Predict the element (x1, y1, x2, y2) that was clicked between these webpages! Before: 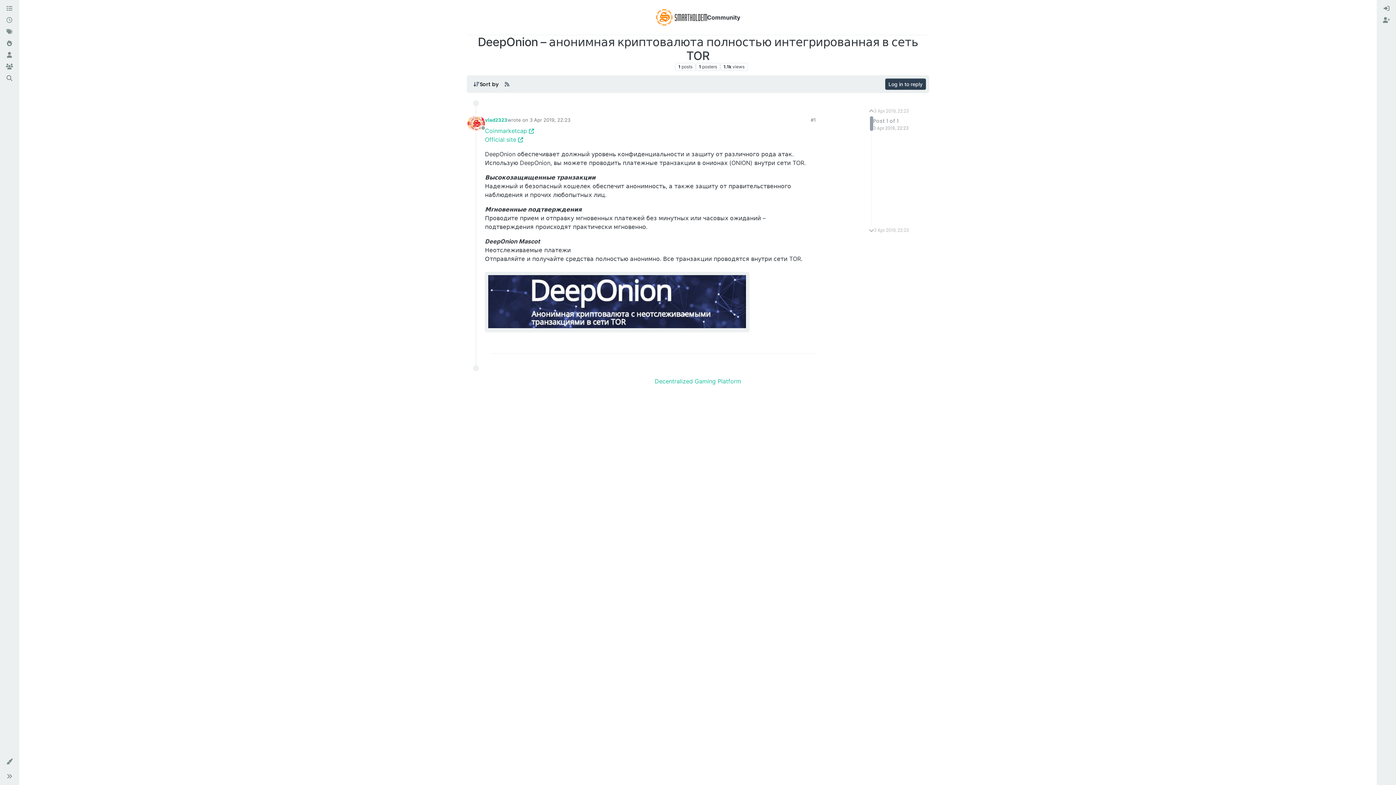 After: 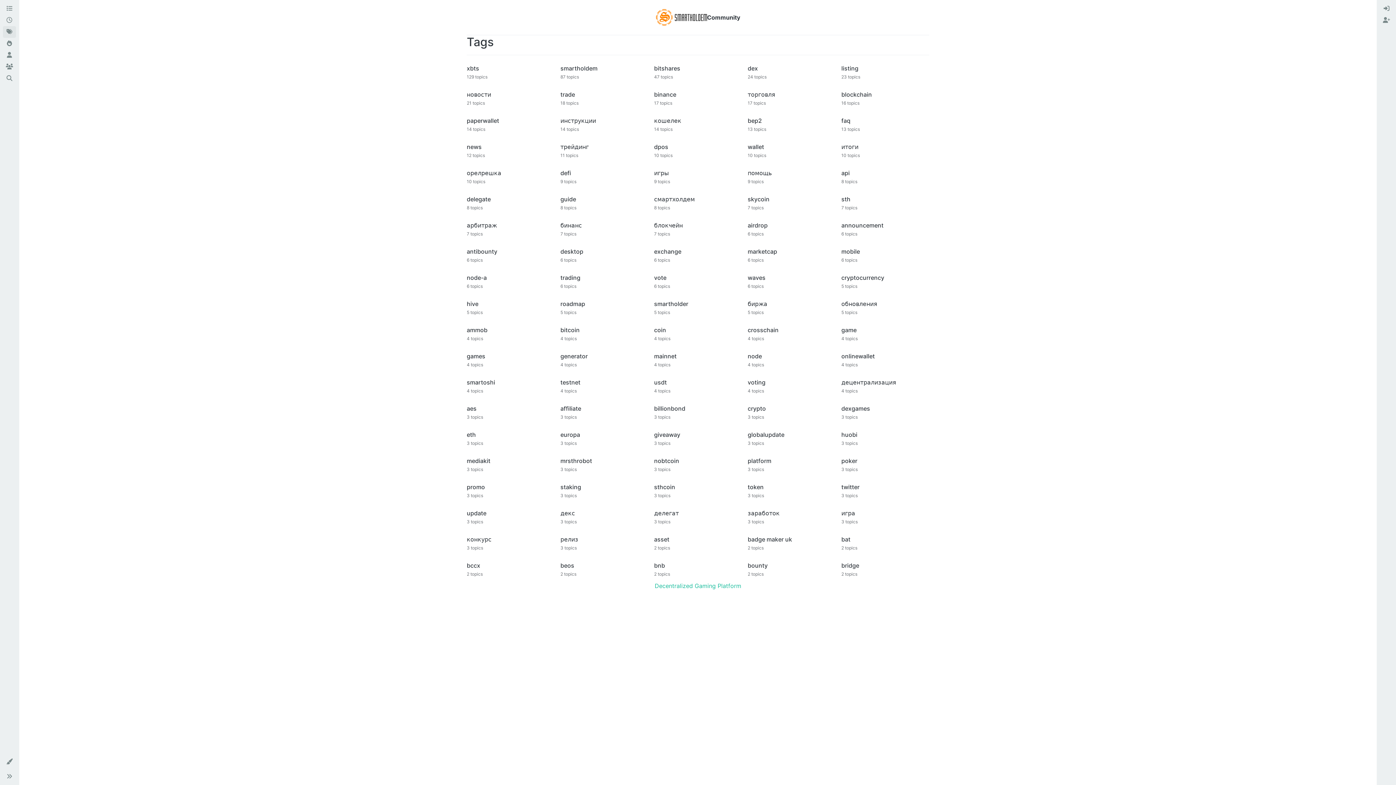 Action: bbox: (2, 26, 16, 37)